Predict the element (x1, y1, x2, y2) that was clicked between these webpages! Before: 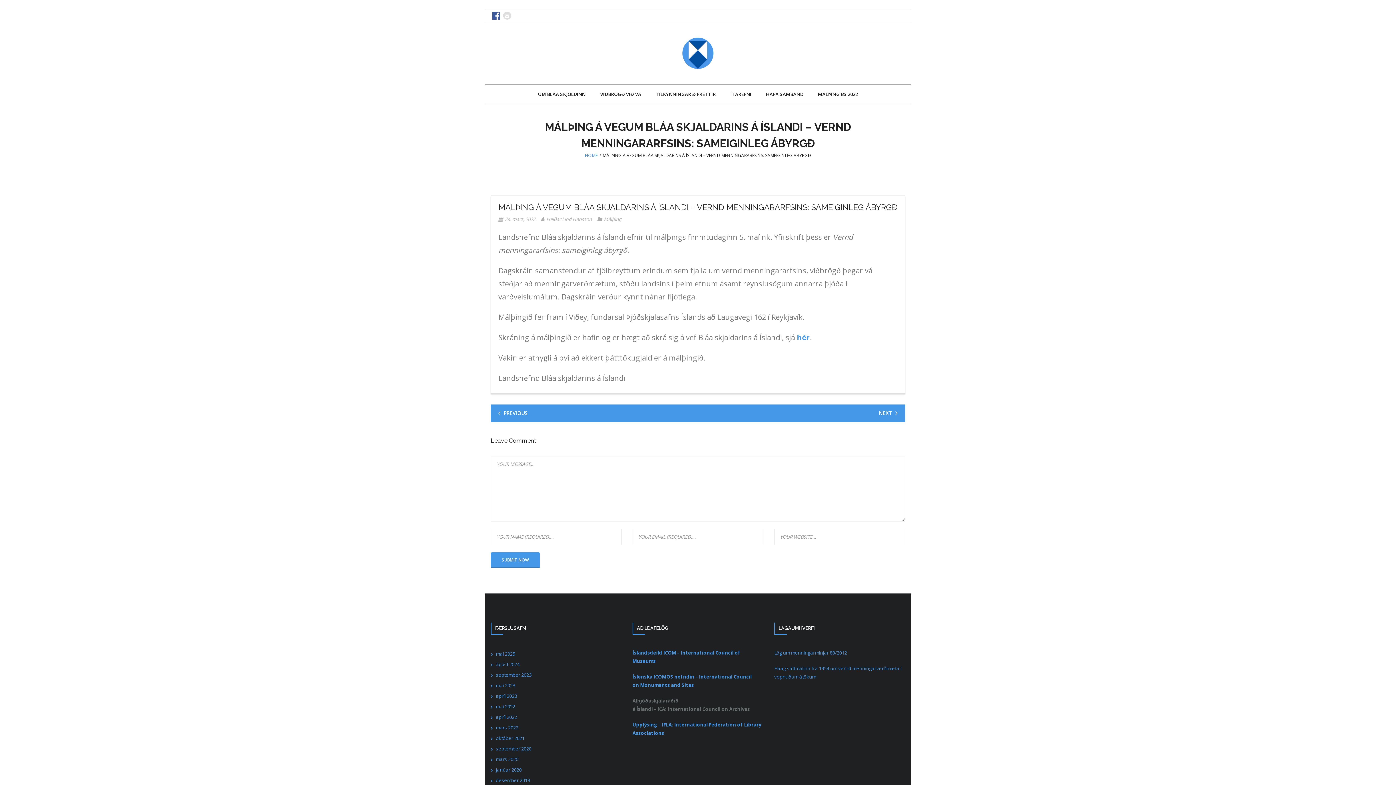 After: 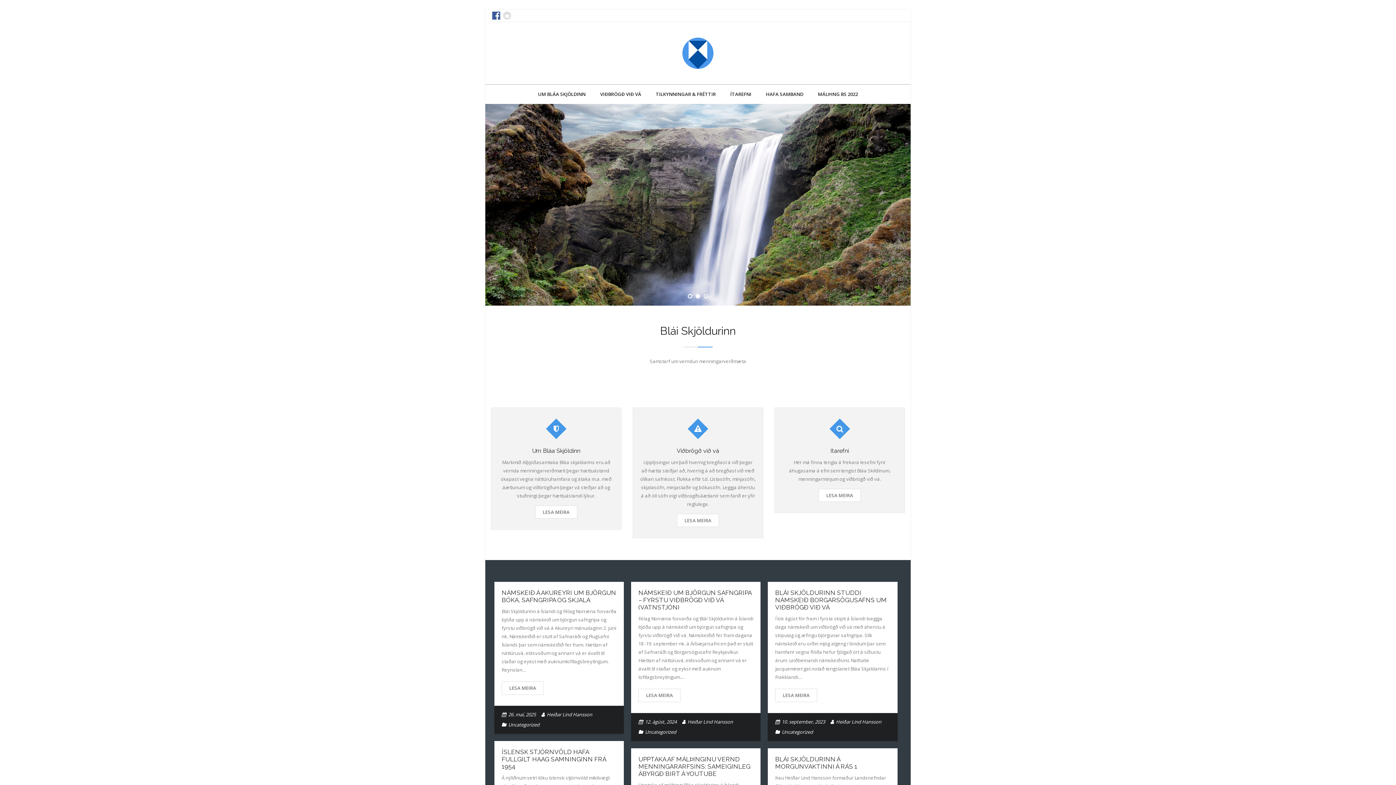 Action: bbox: (681, 36, 714, 71)